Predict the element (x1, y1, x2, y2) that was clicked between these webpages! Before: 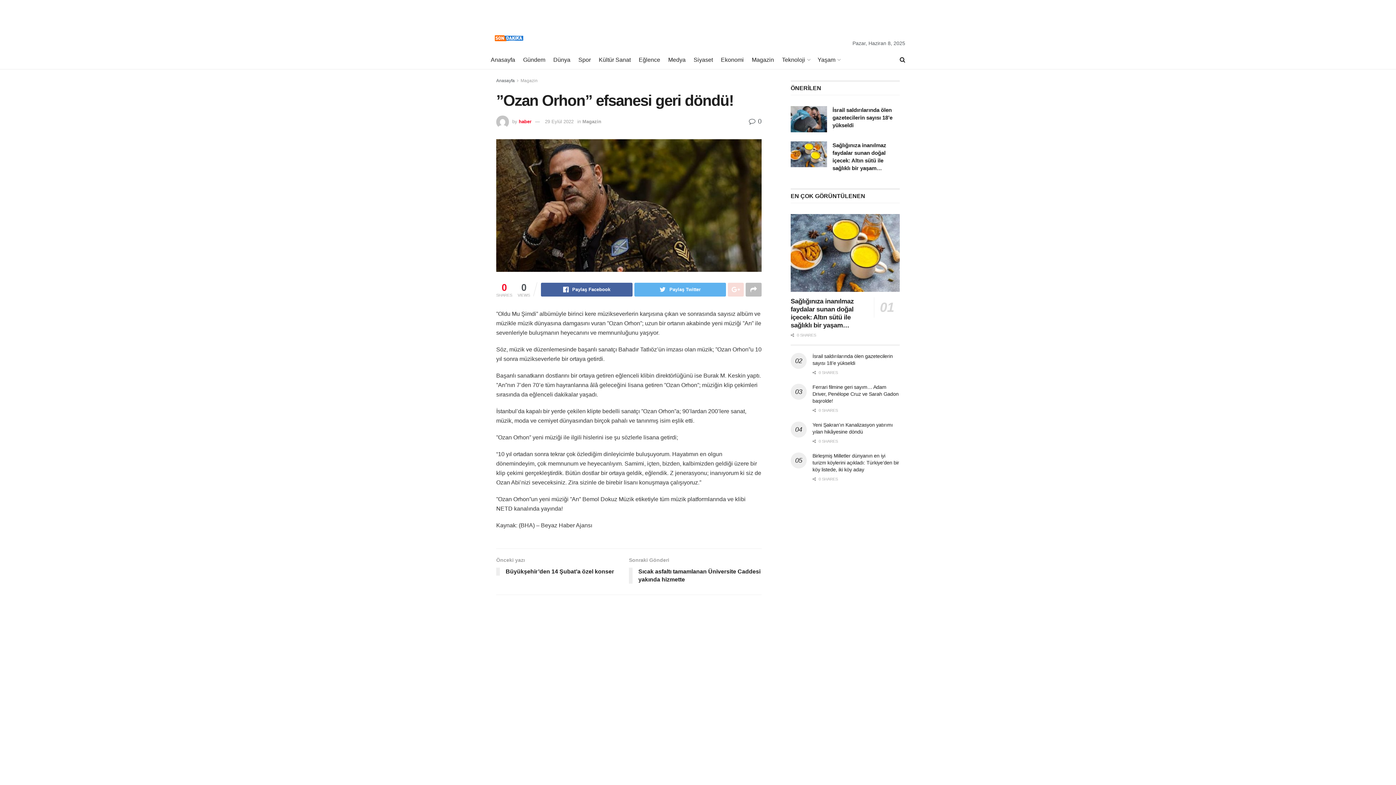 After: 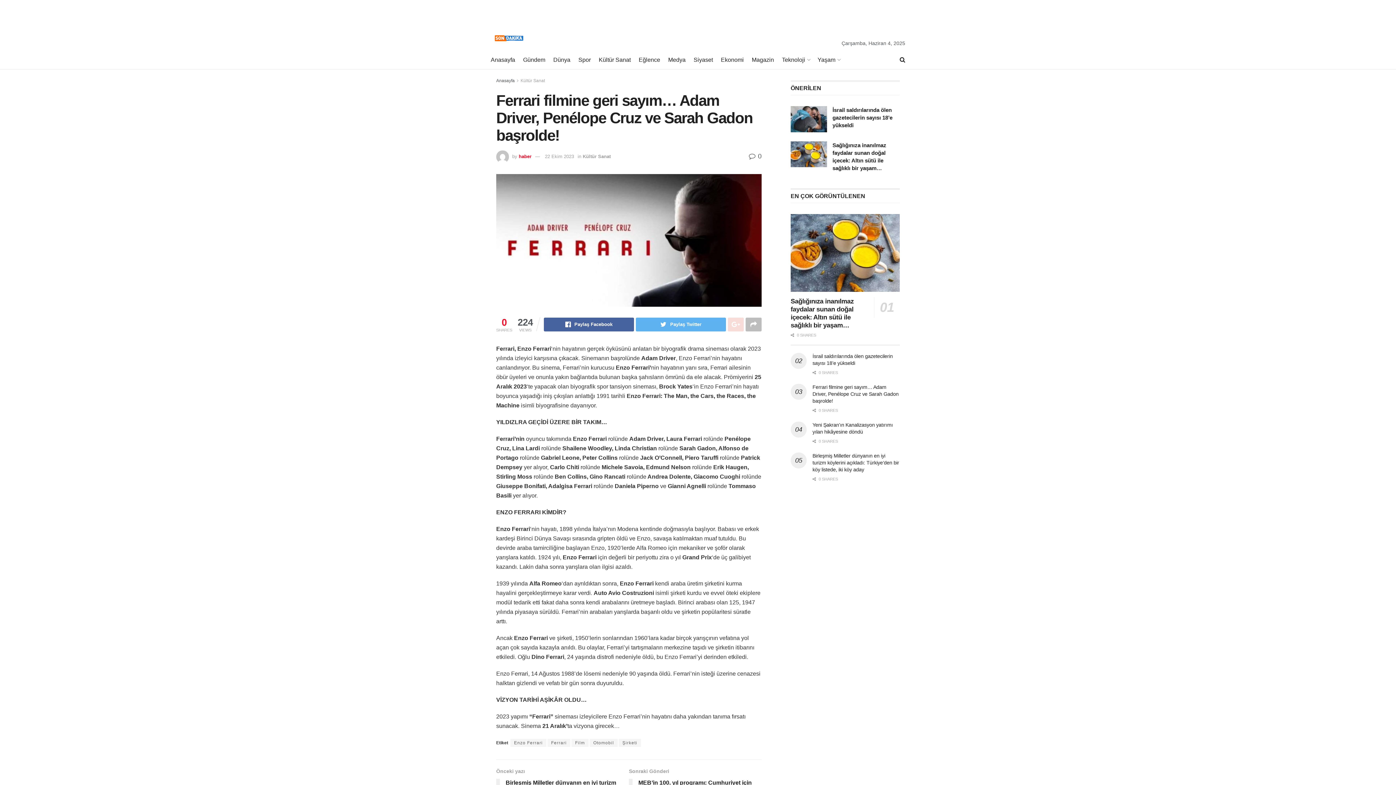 Action: label: Ferrari filmine geri sayım… Adam Driver, Penélope Cruz ve Sarah Gadon başrolde! bbox: (812, 384, 898, 404)